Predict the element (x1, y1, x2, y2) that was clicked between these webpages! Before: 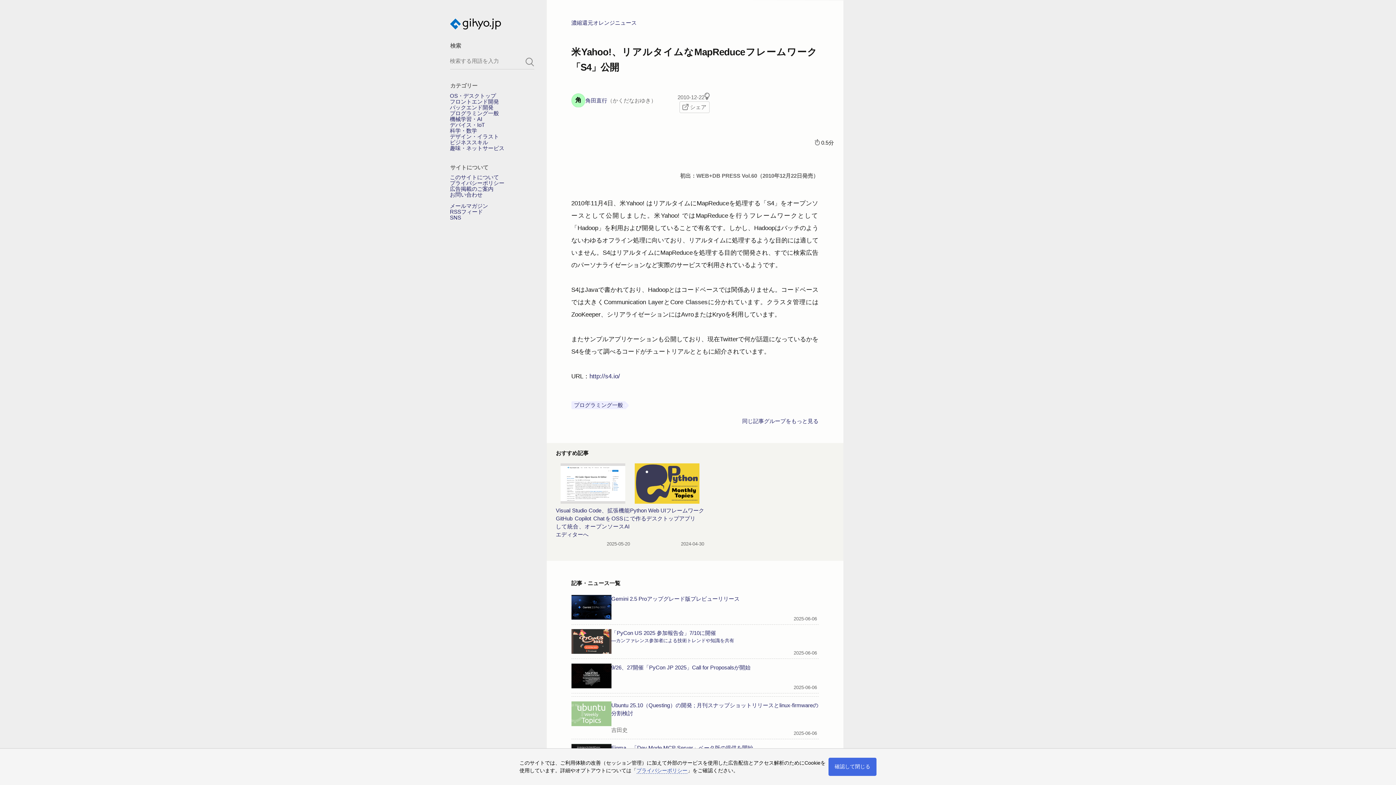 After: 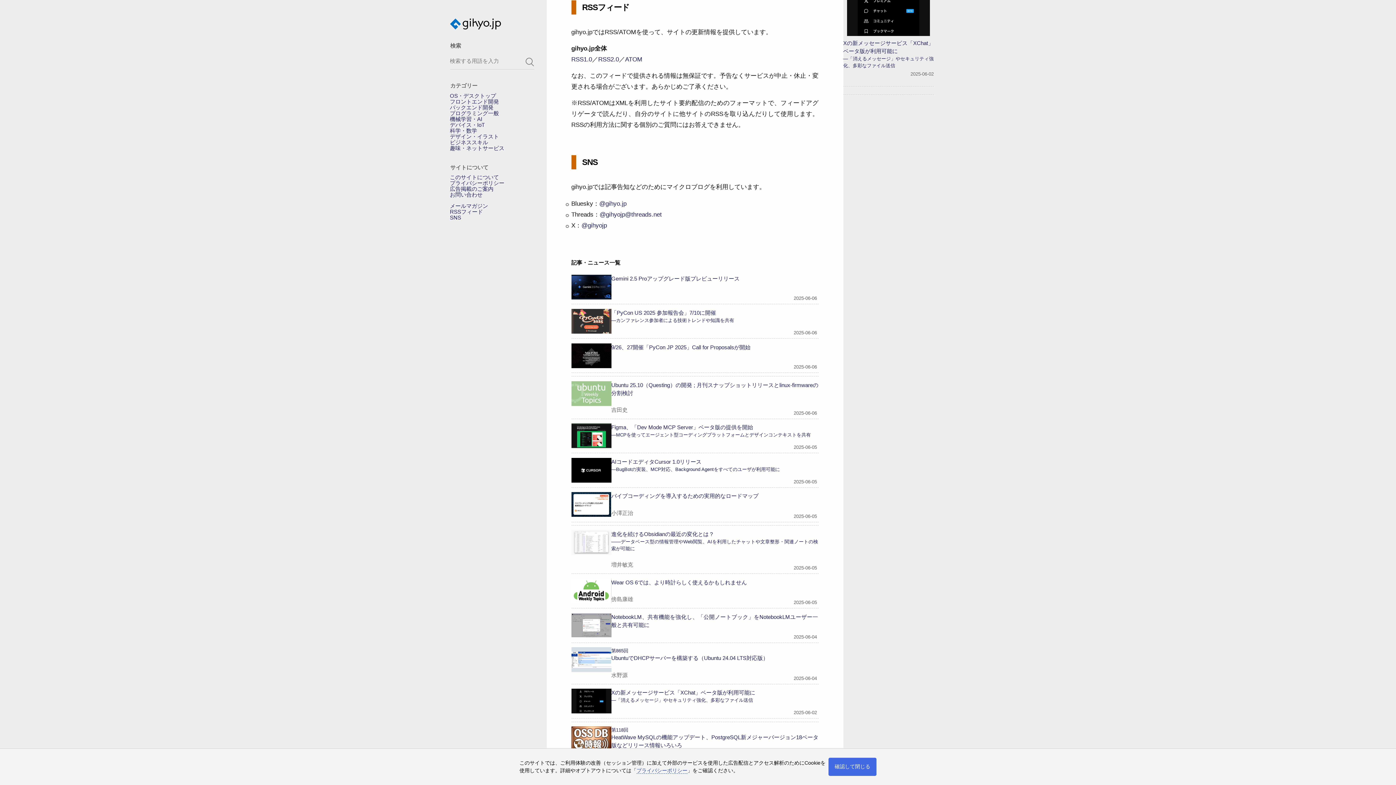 Action: label: RSSフィード bbox: (450, 209, 483, 214)